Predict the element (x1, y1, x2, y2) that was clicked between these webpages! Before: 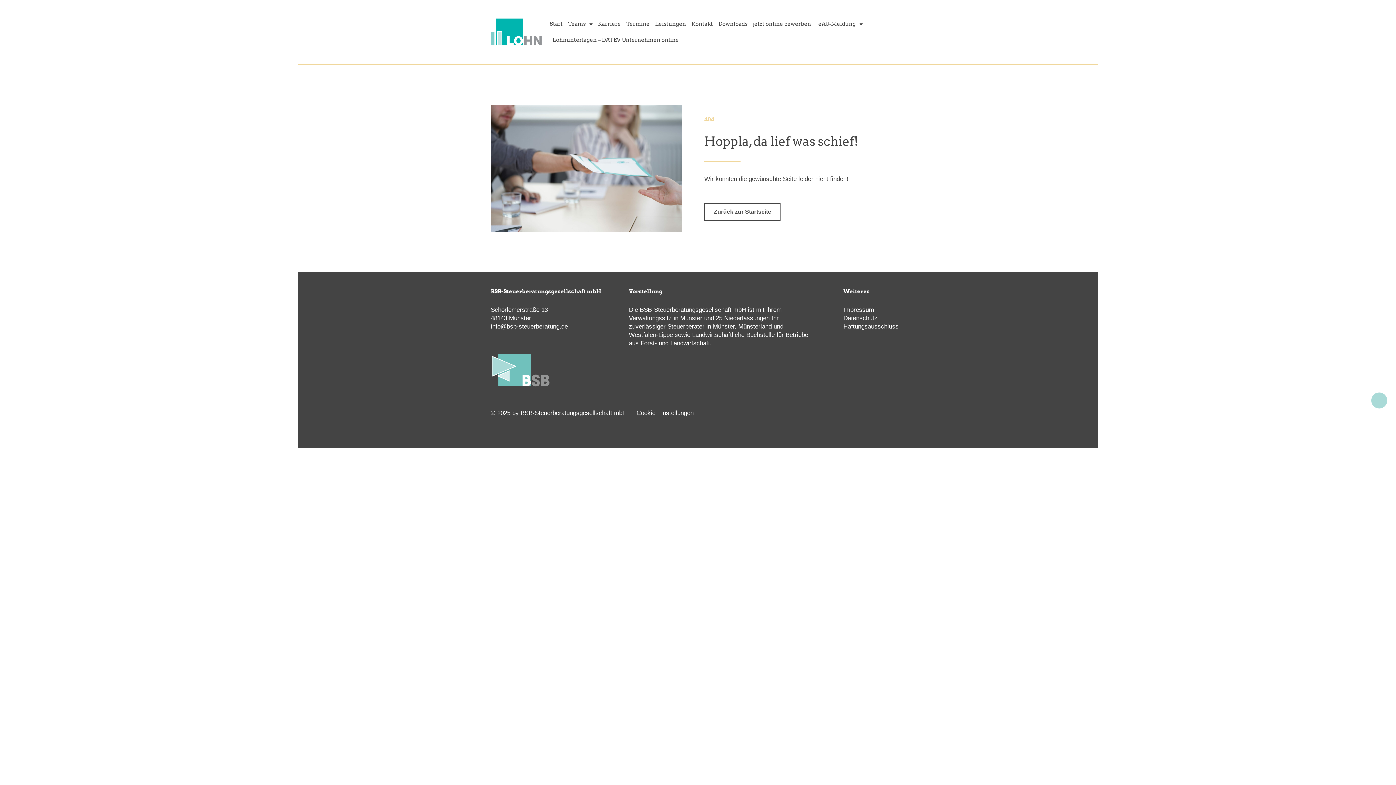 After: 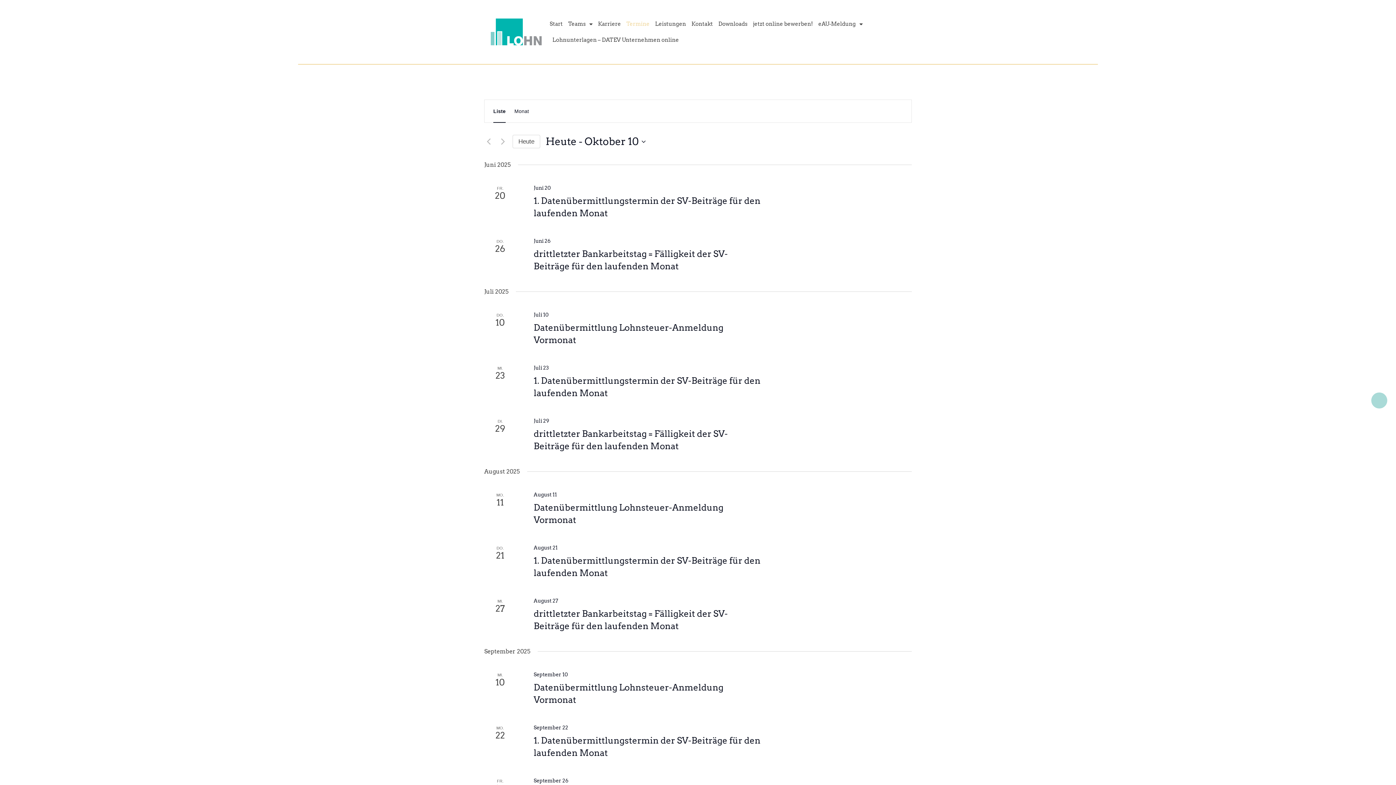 Action: bbox: (626, 16, 649, 32) label: Termine